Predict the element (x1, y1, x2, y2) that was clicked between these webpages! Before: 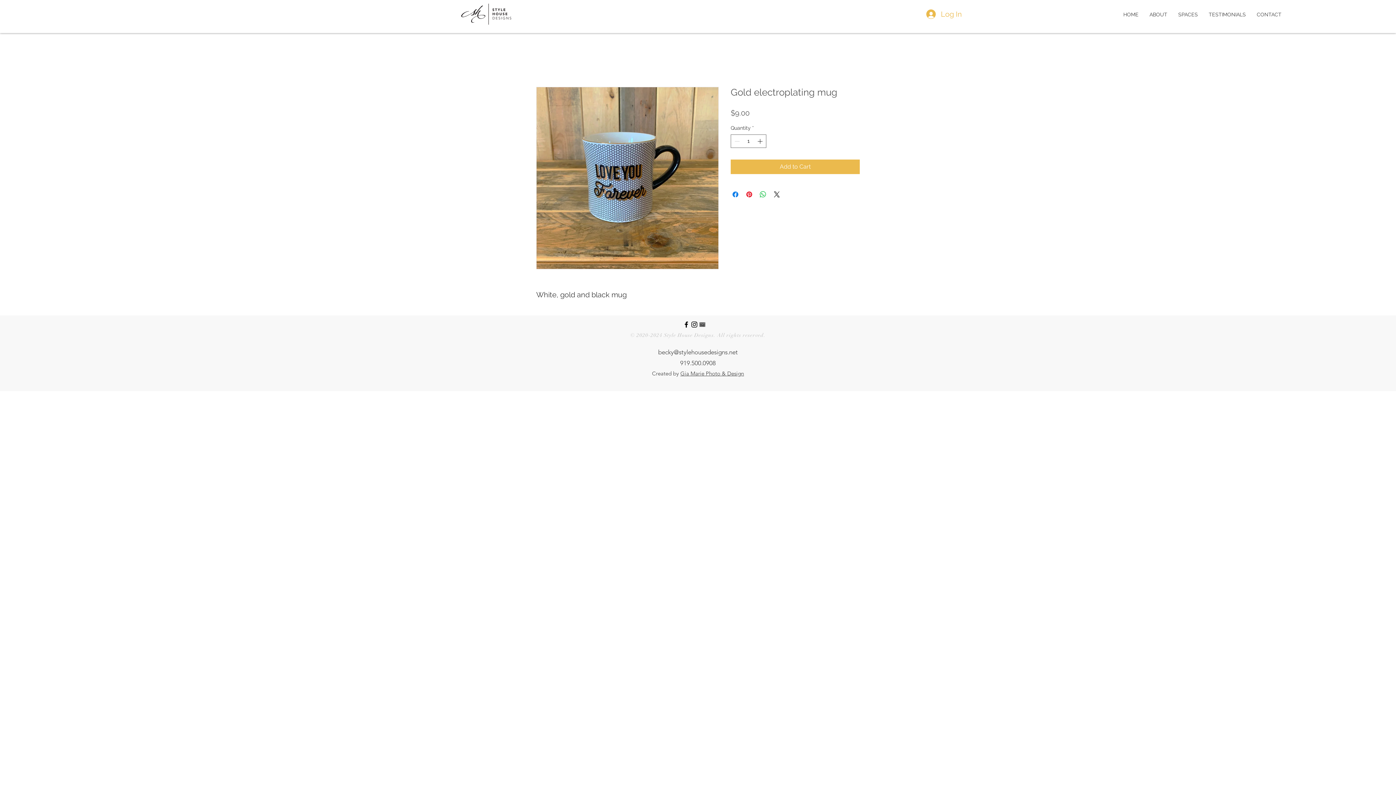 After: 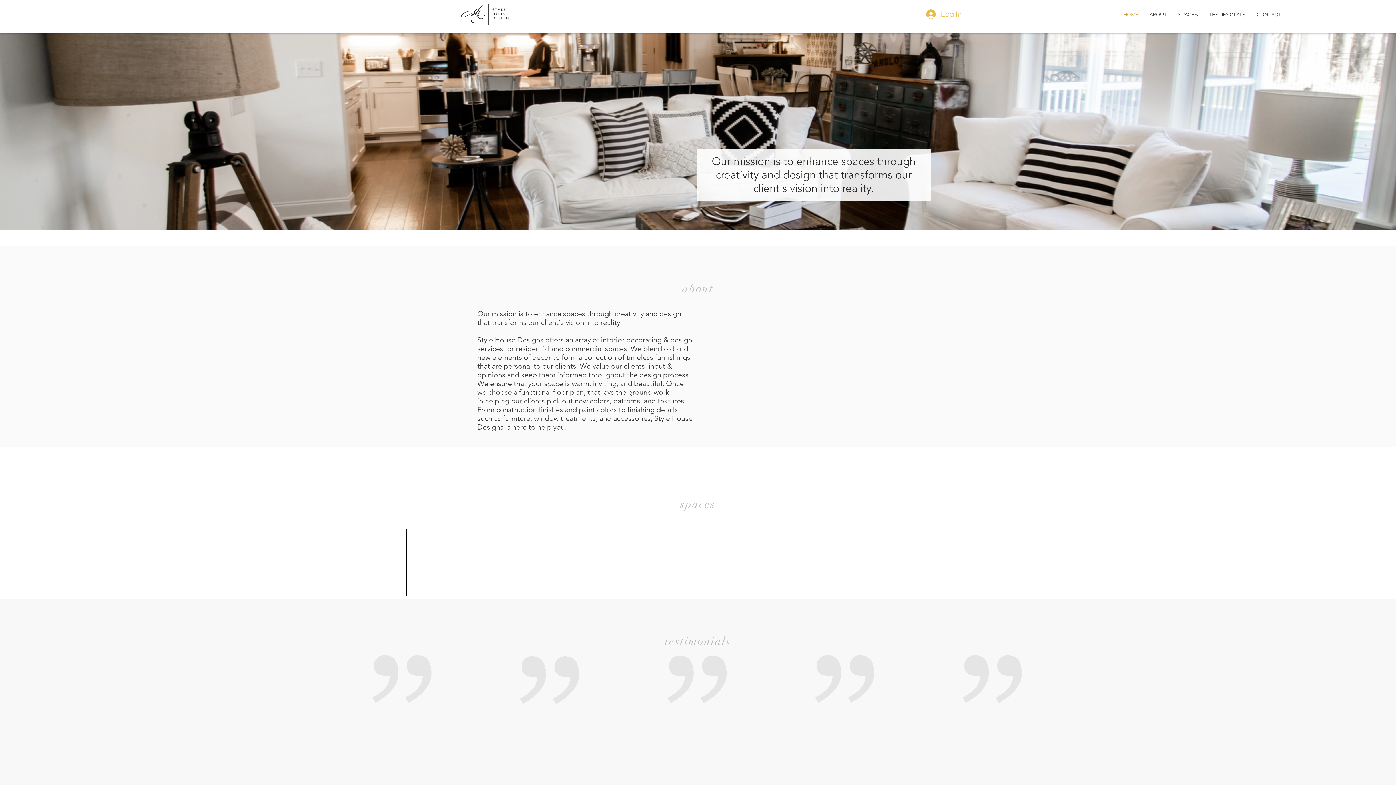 Action: bbox: (456, 1, 516, 26)